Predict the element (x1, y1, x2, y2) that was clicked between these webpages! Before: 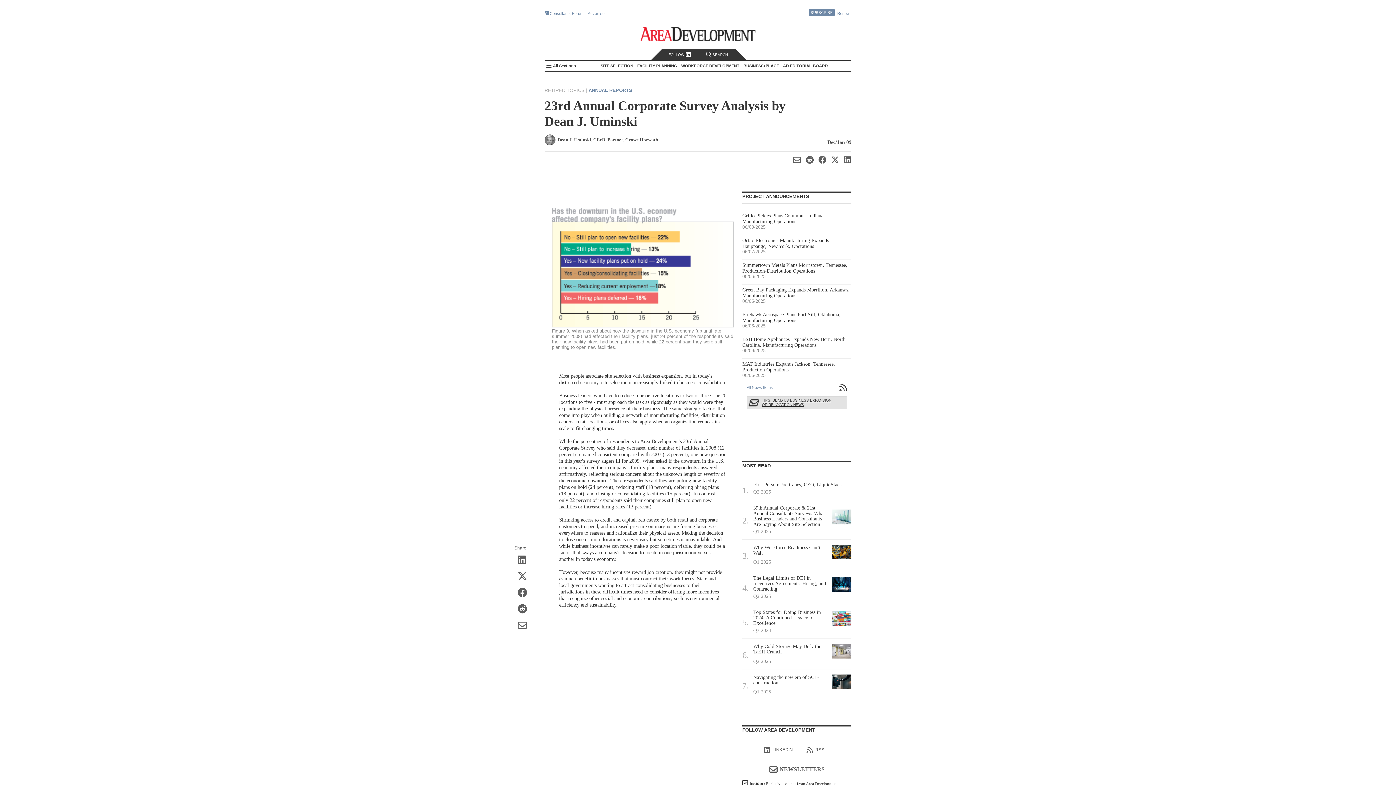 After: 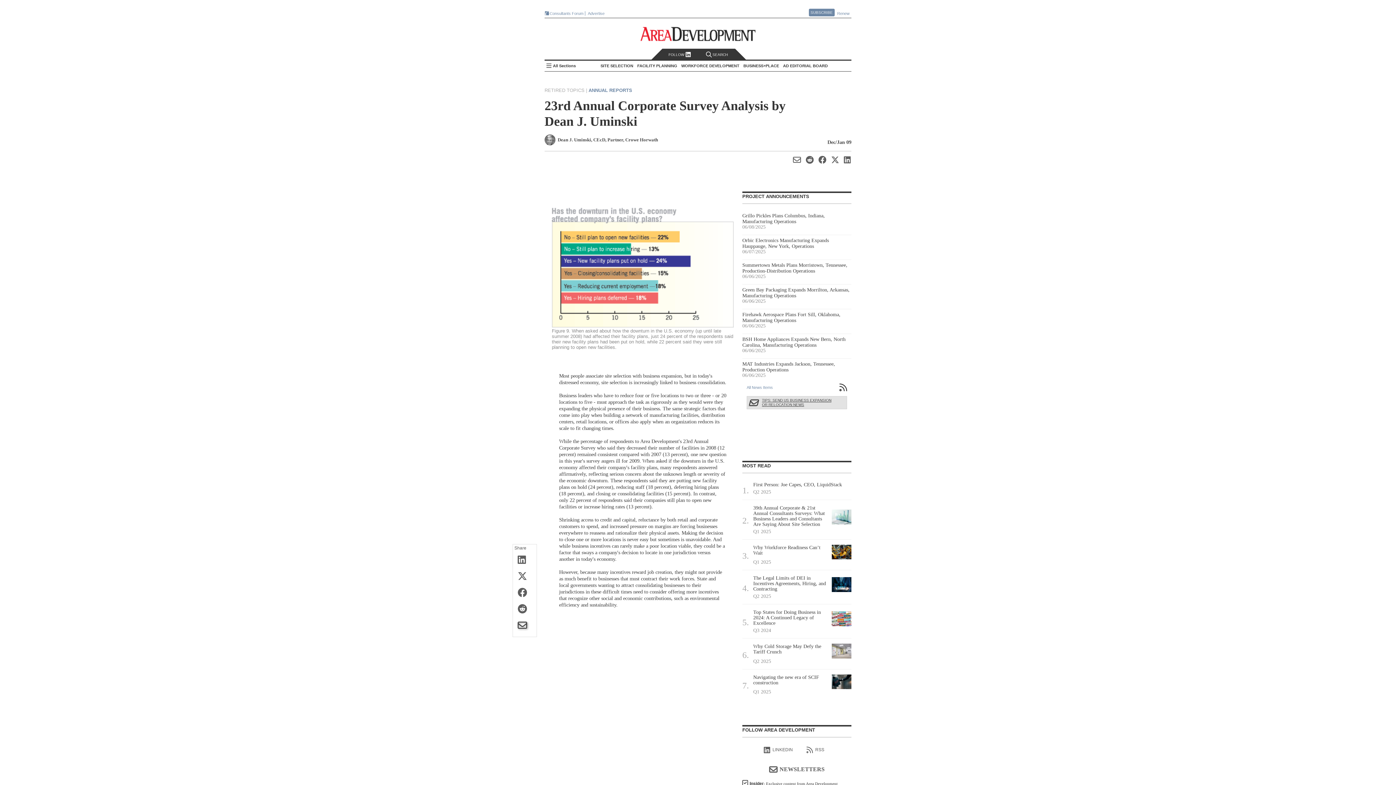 Action: bbox: (513, 619, 536, 632)